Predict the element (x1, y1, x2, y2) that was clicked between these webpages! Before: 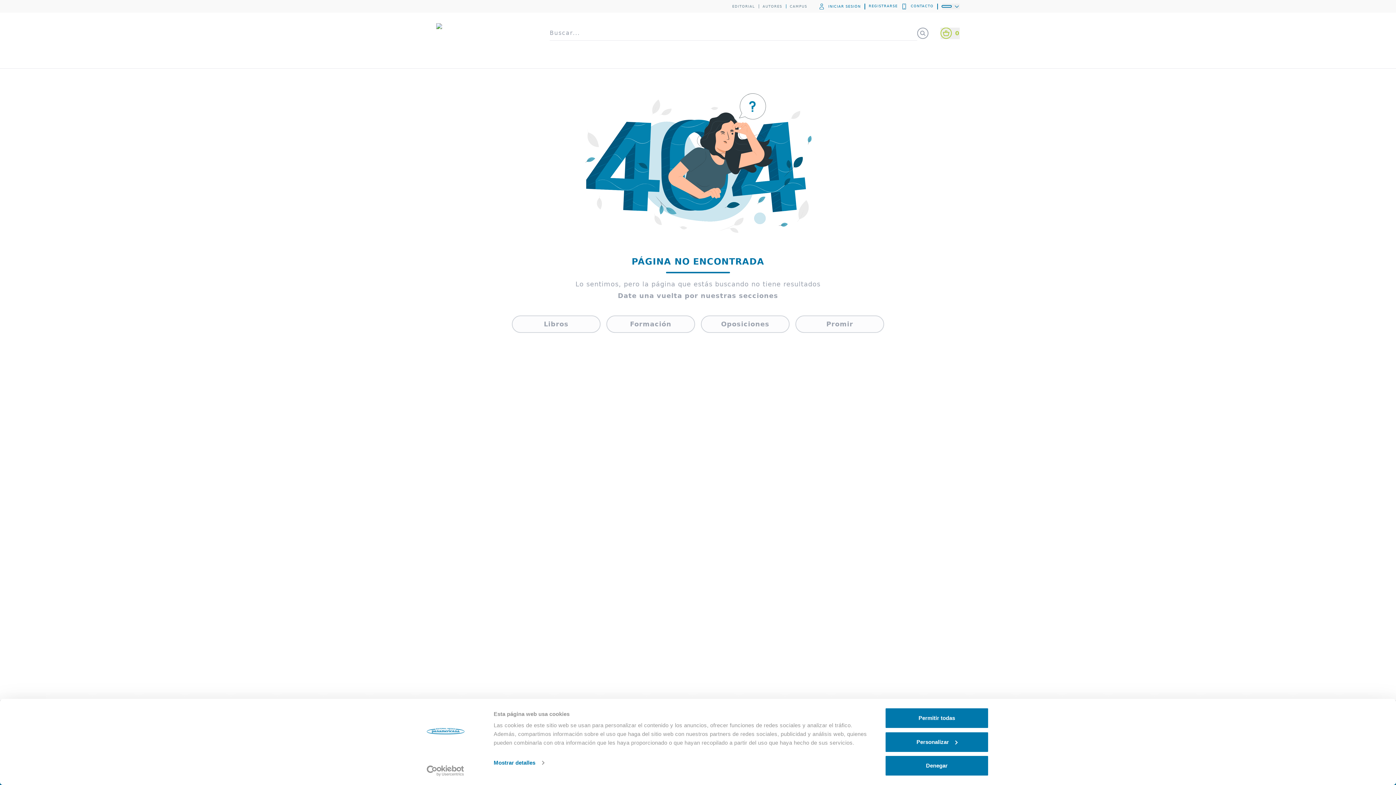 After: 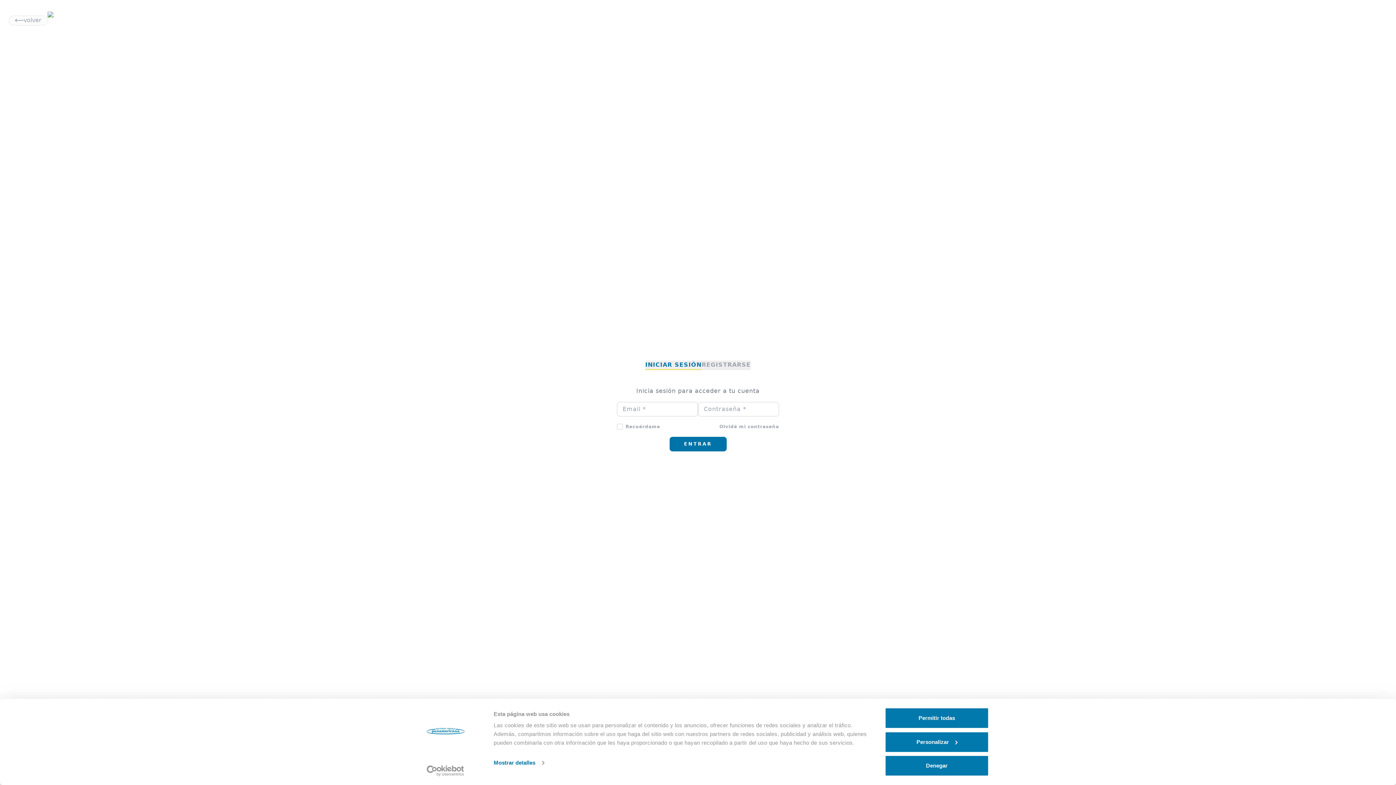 Action: bbox: (819, 3, 861, 9) label: INICIAR SESIÓN